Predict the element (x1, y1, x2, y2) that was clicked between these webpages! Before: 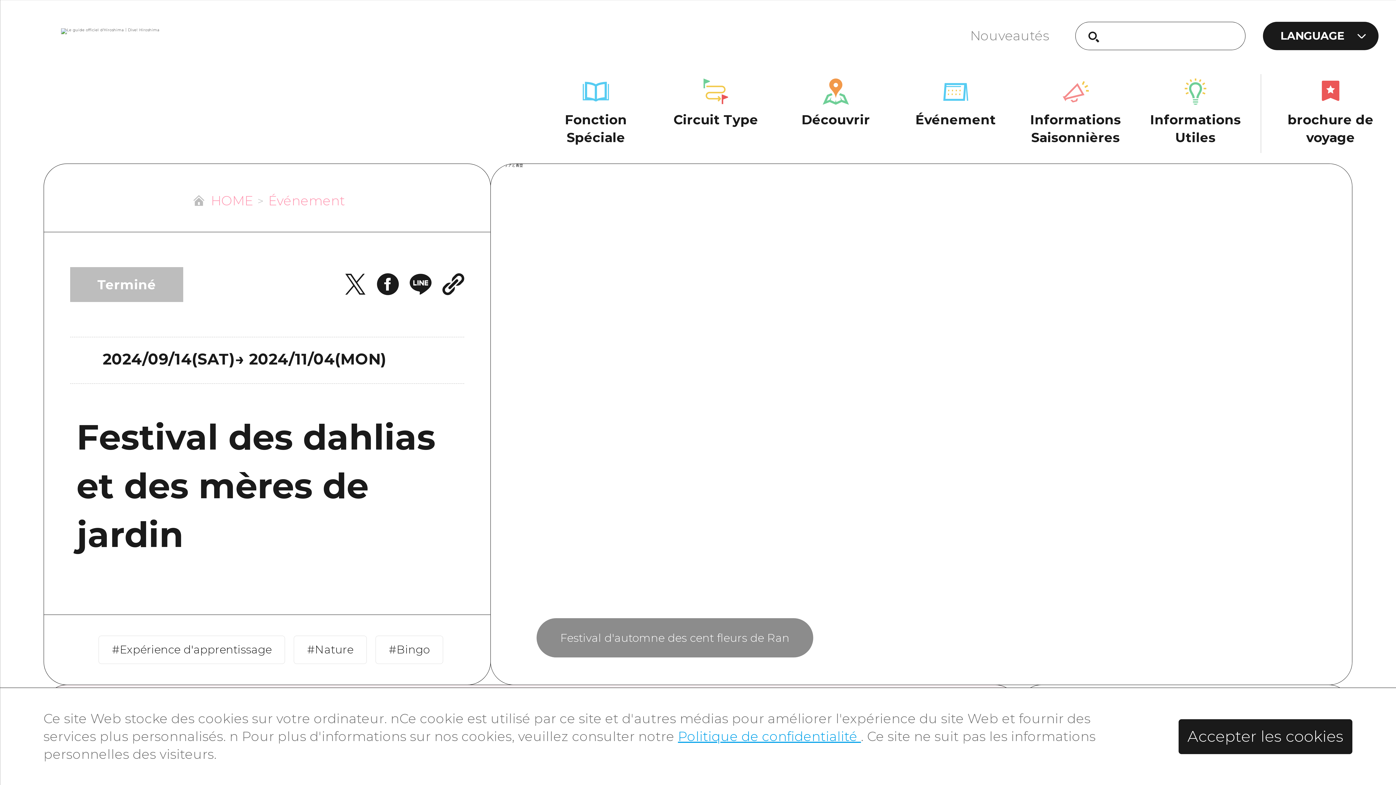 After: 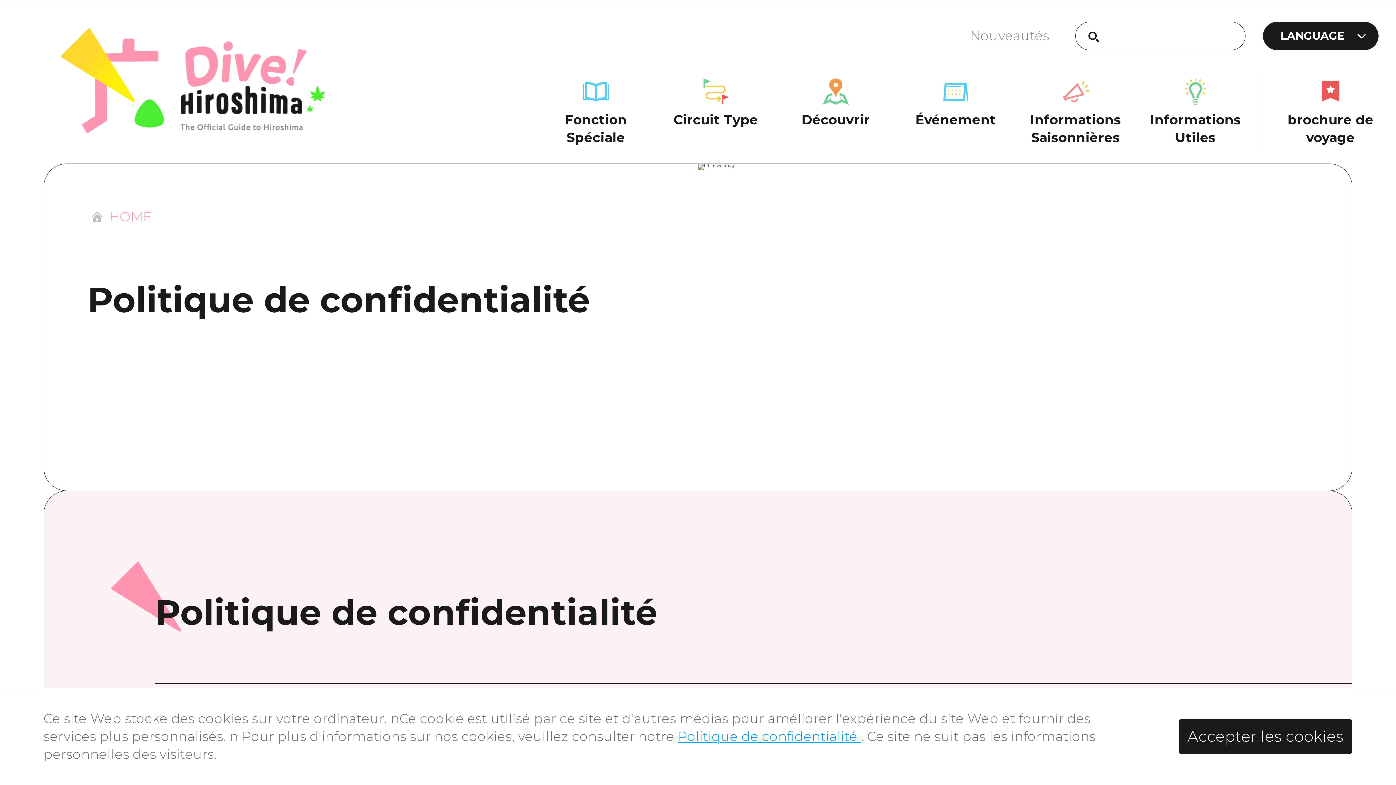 Action: label: Politique de confidentialité  bbox: (678, 728, 861, 744)